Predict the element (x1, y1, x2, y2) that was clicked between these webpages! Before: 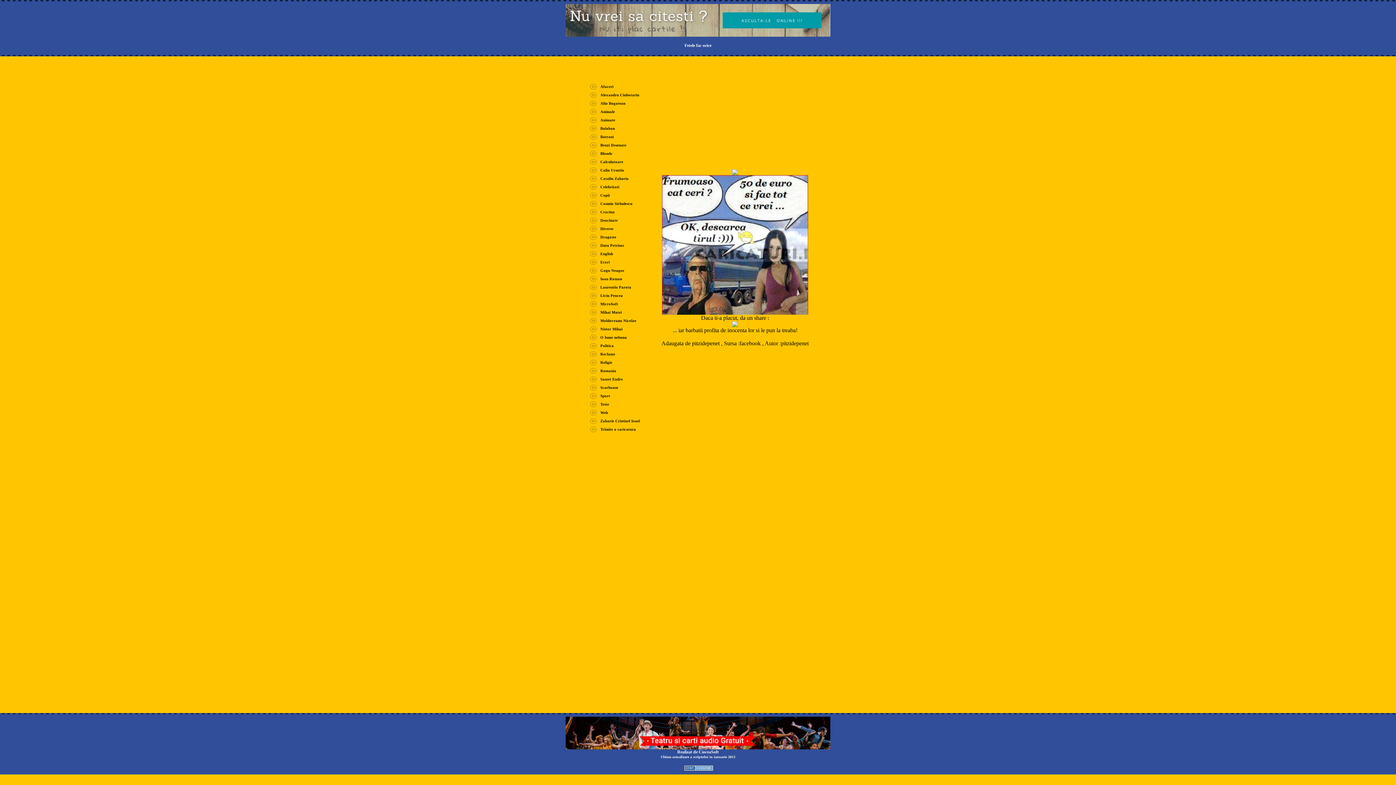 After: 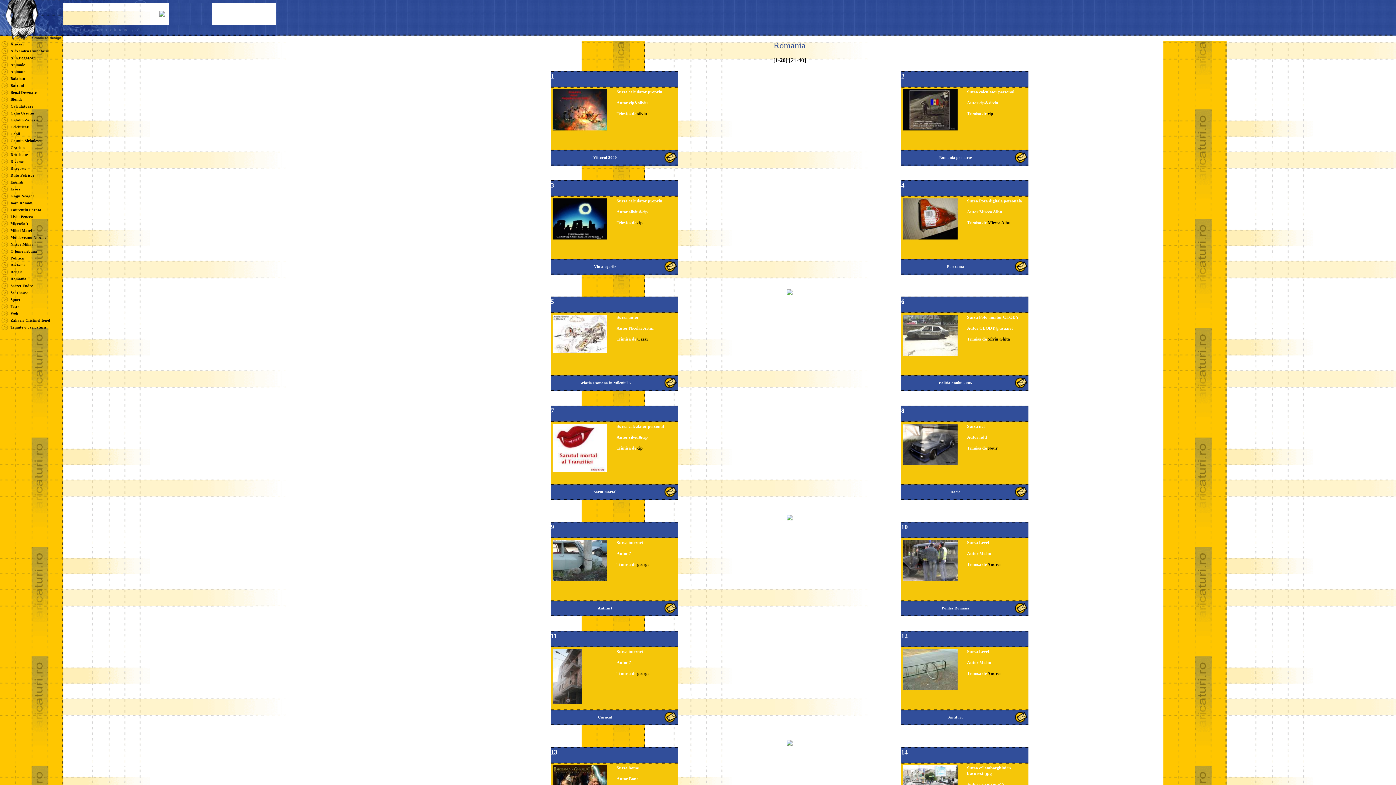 Action: bbox: (600, 369, 616, 373) label: Romania